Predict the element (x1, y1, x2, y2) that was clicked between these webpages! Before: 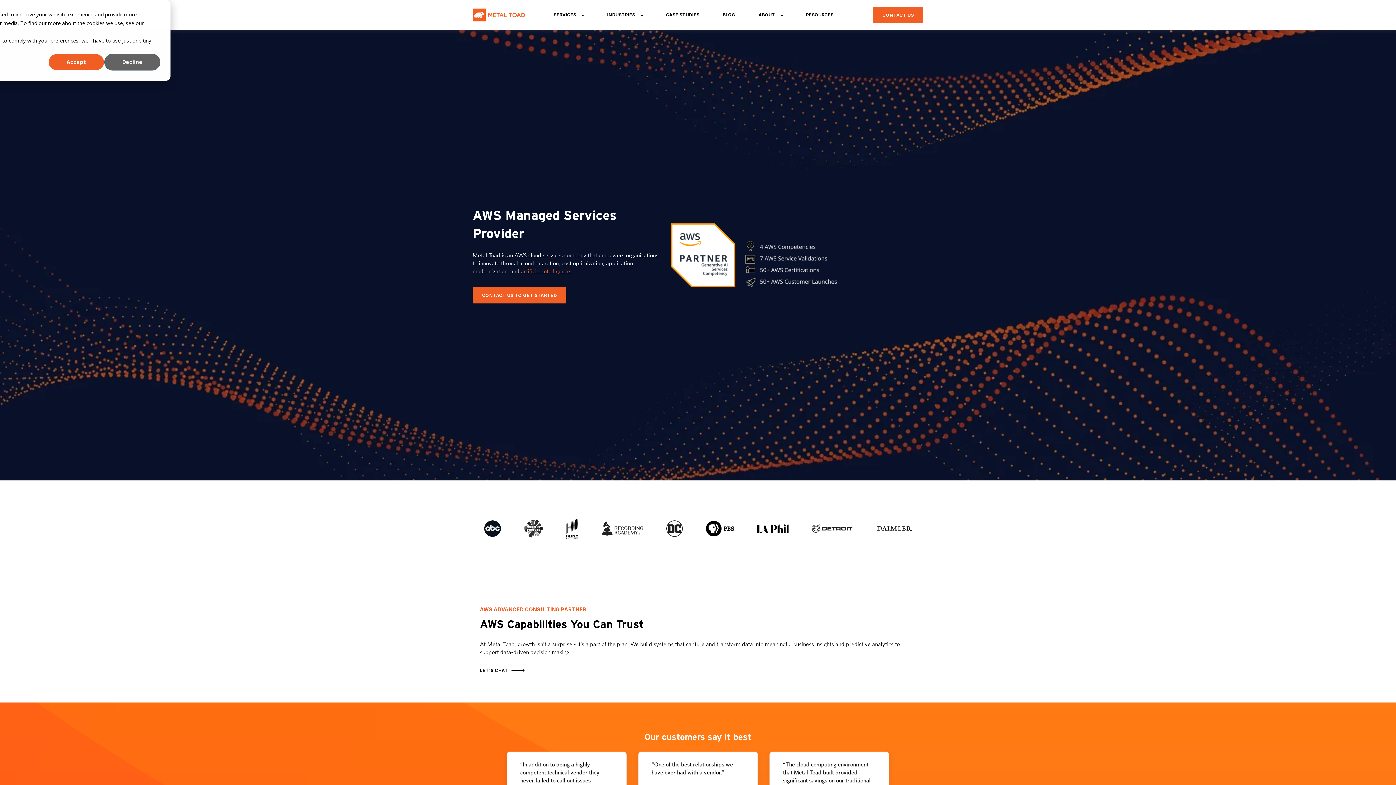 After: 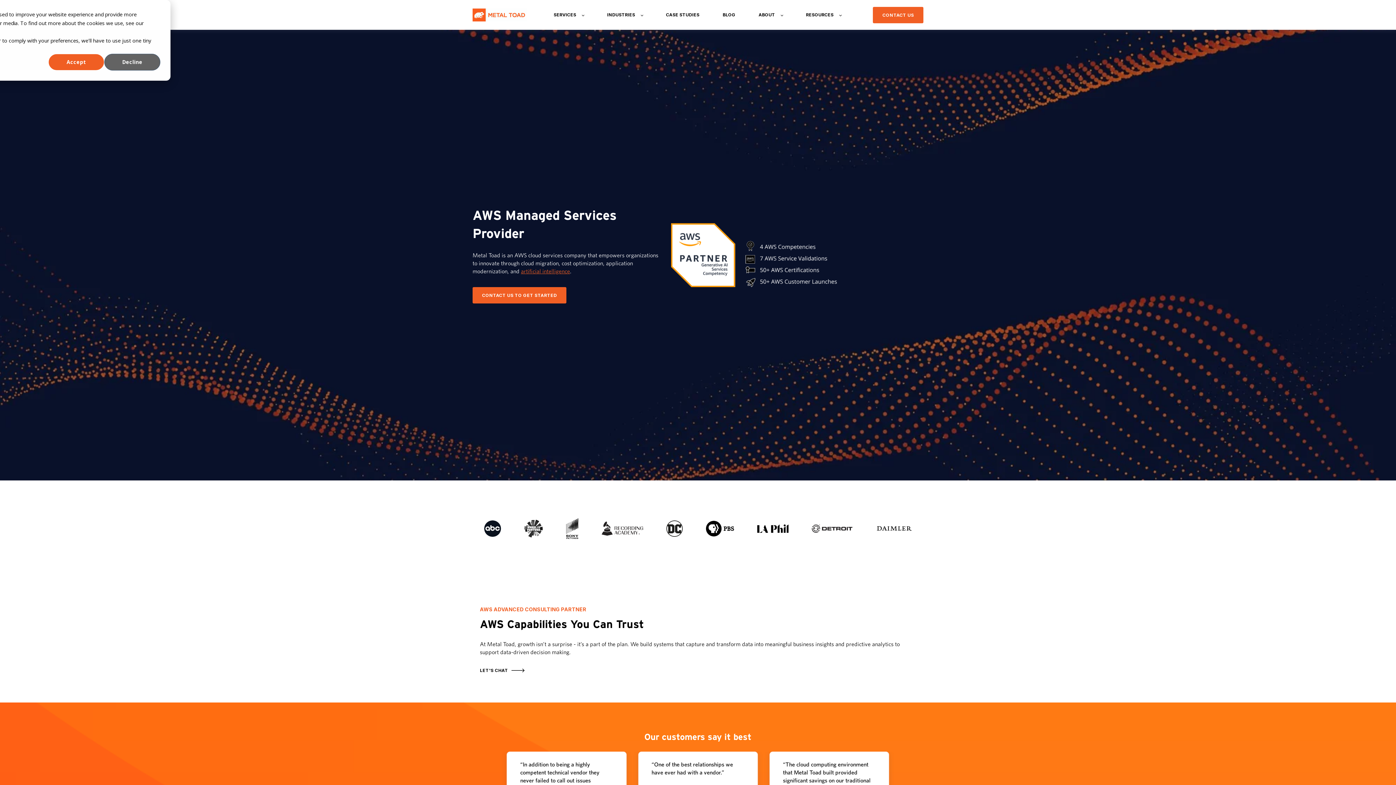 Action: bbox: (811, 524, 853, 533)